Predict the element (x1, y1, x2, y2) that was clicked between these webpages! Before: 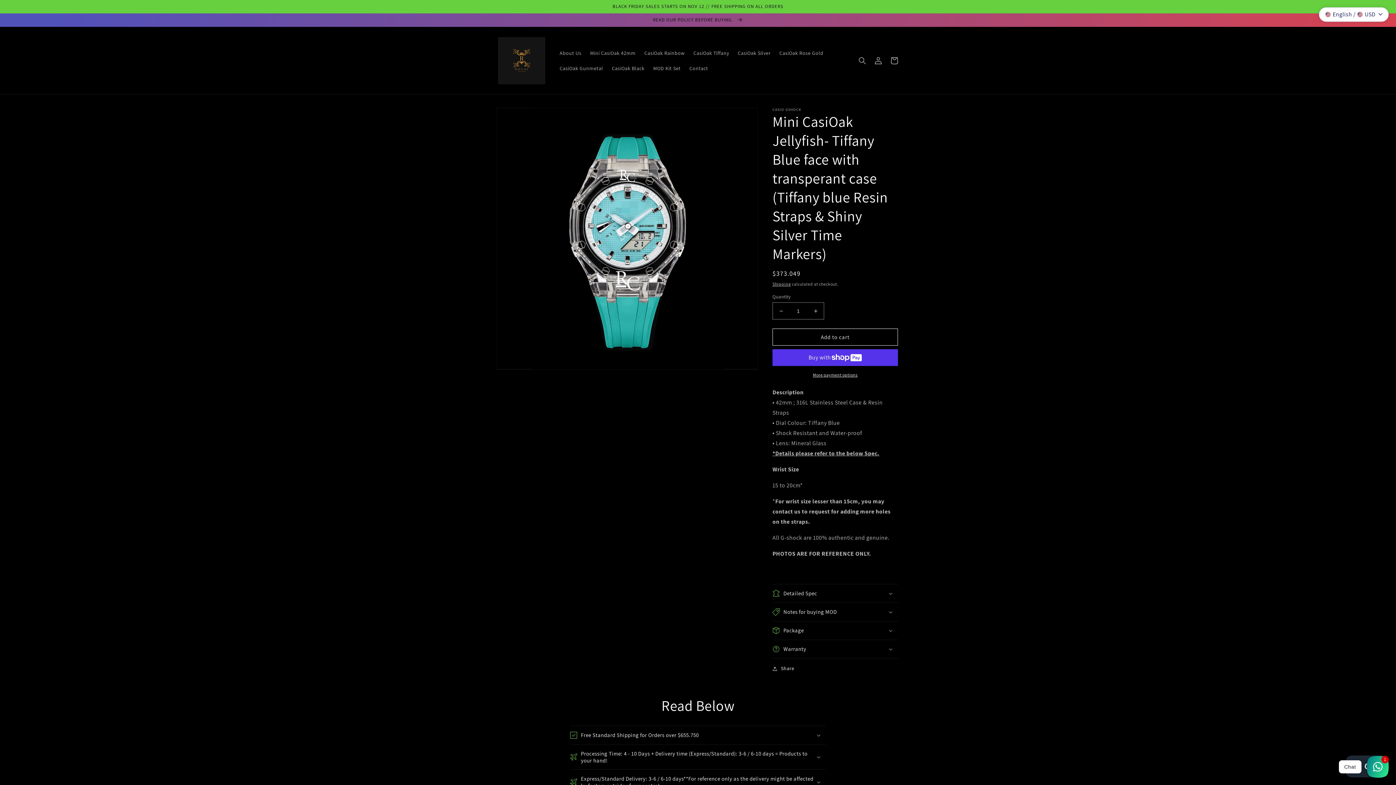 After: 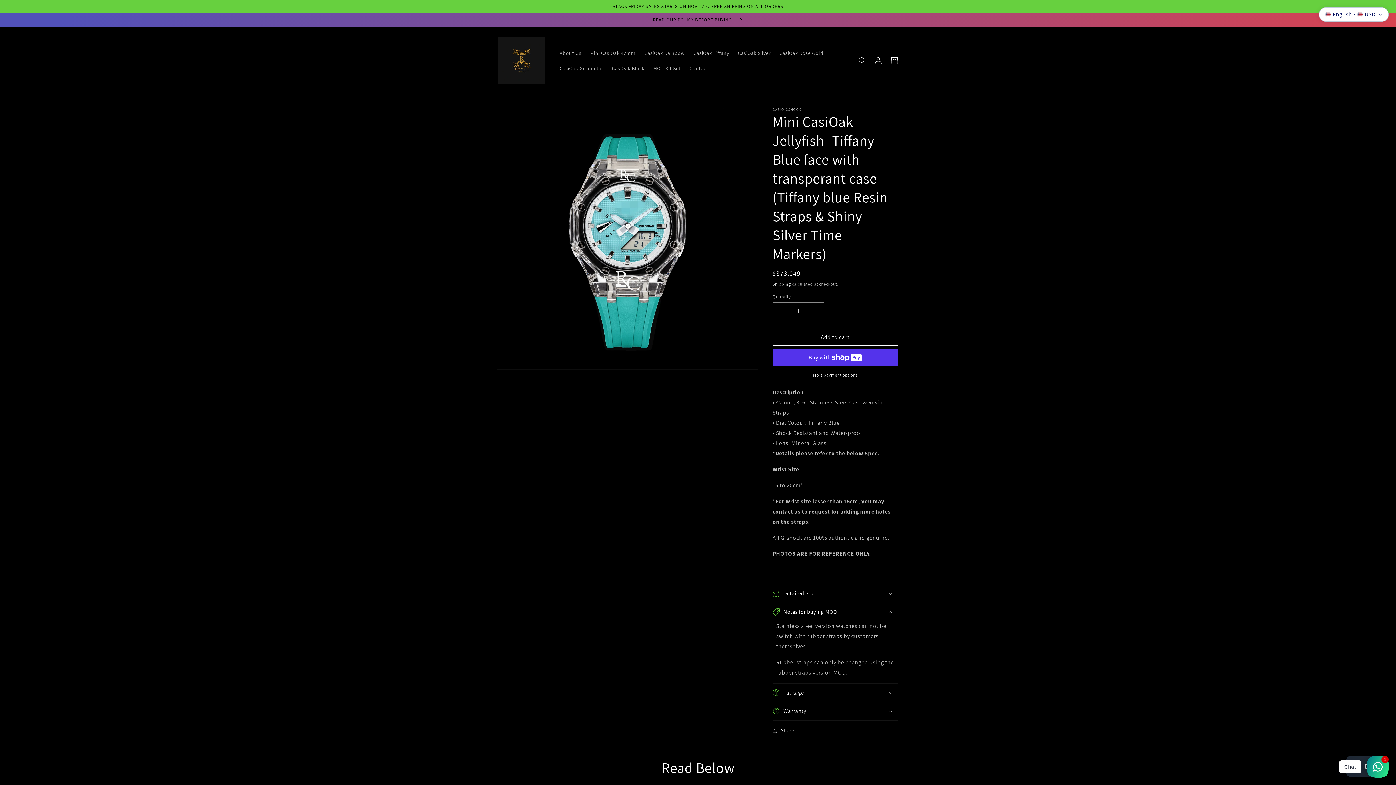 Action: bbox: (772, 603, 898, 621) label: Notes for buying MOD